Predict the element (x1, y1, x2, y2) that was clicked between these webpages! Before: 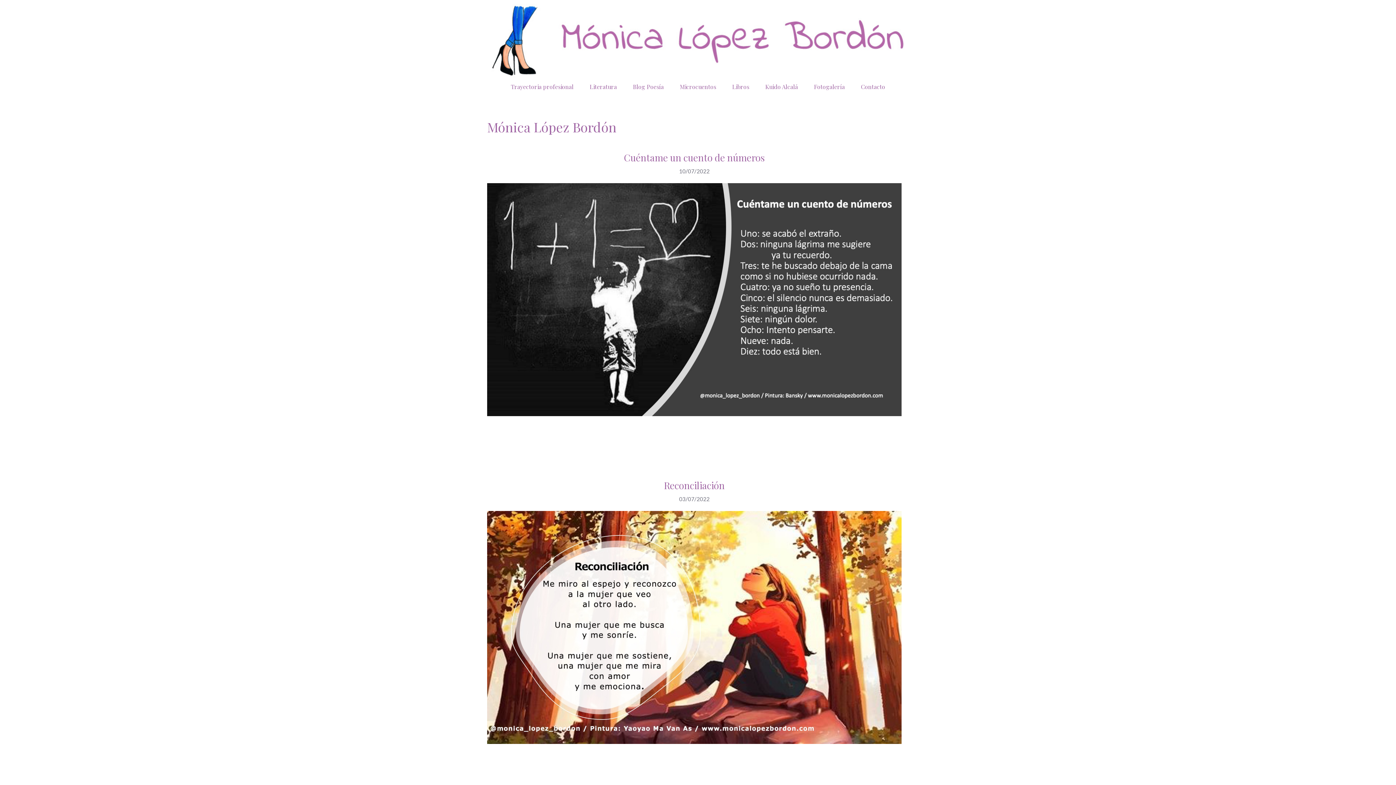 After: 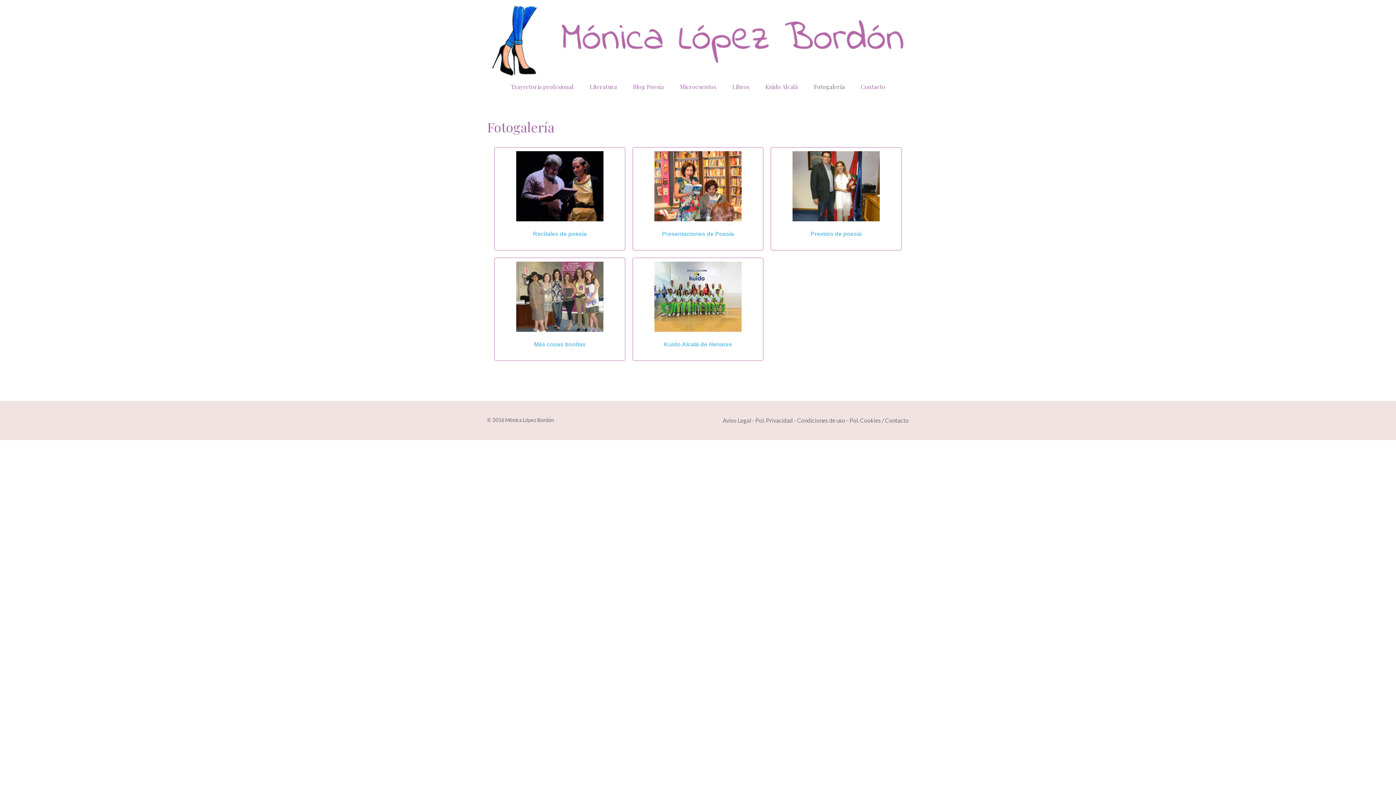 Action: bbox: (806, 77, 853, 95) label: Fotogalería